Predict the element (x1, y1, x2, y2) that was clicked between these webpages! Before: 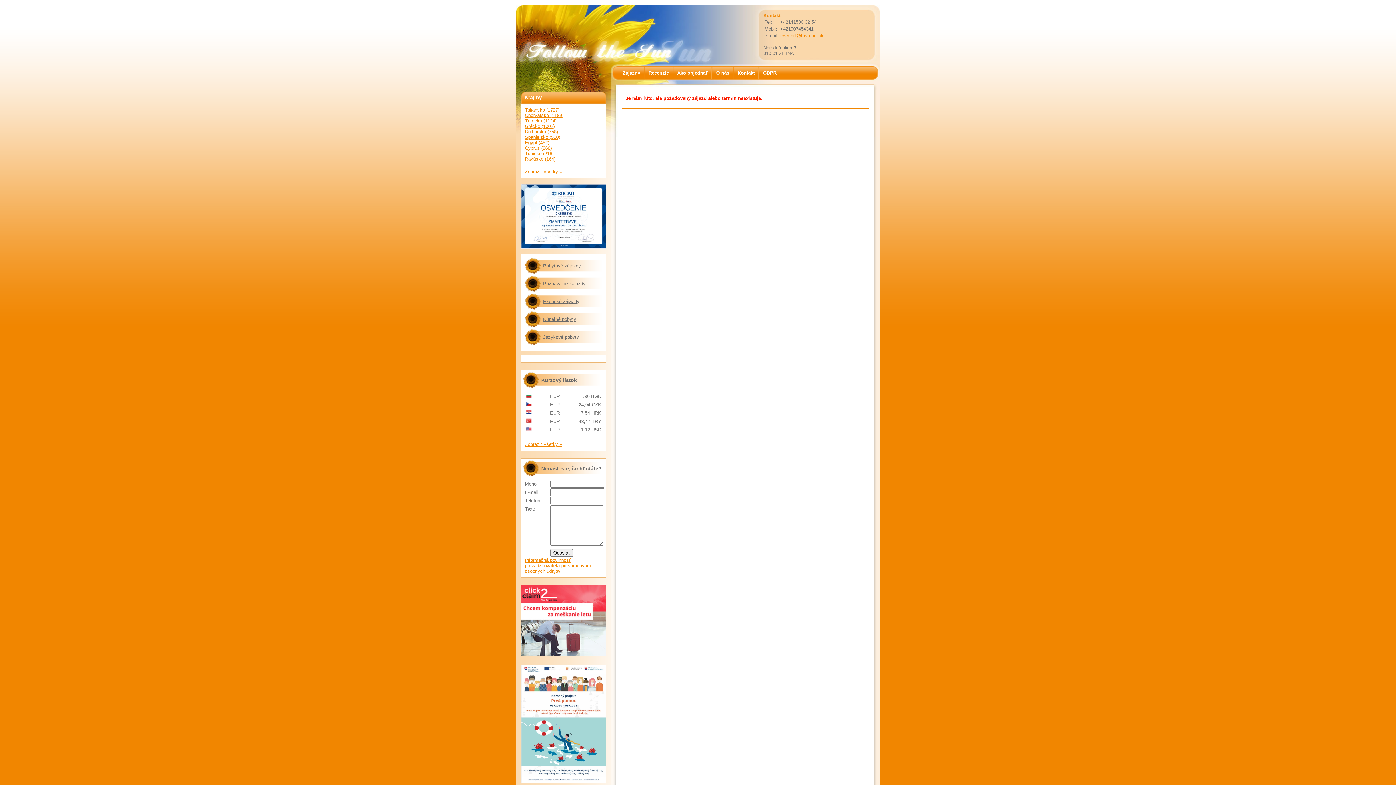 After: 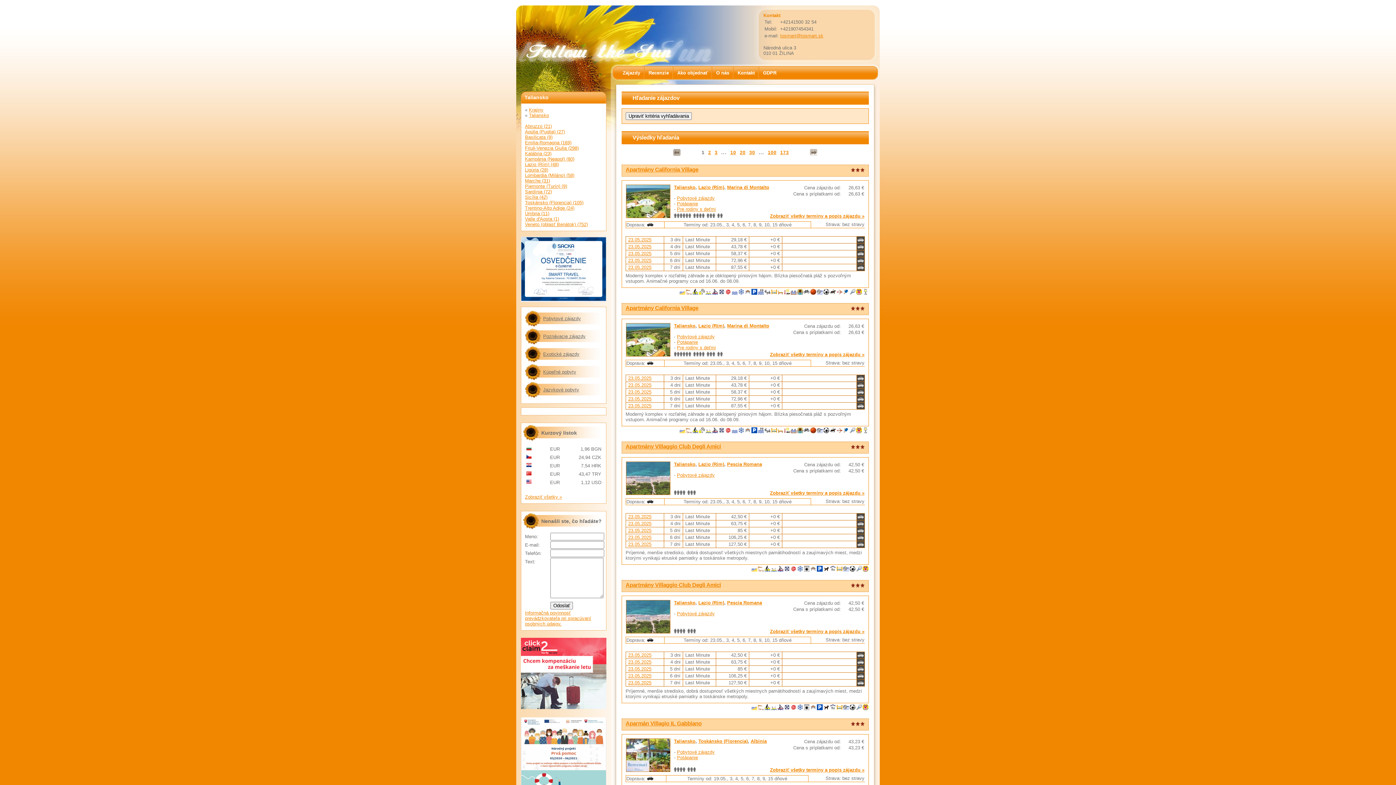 Action: bbox: (525, 107, 559, 112) label: Taliansko (1727)